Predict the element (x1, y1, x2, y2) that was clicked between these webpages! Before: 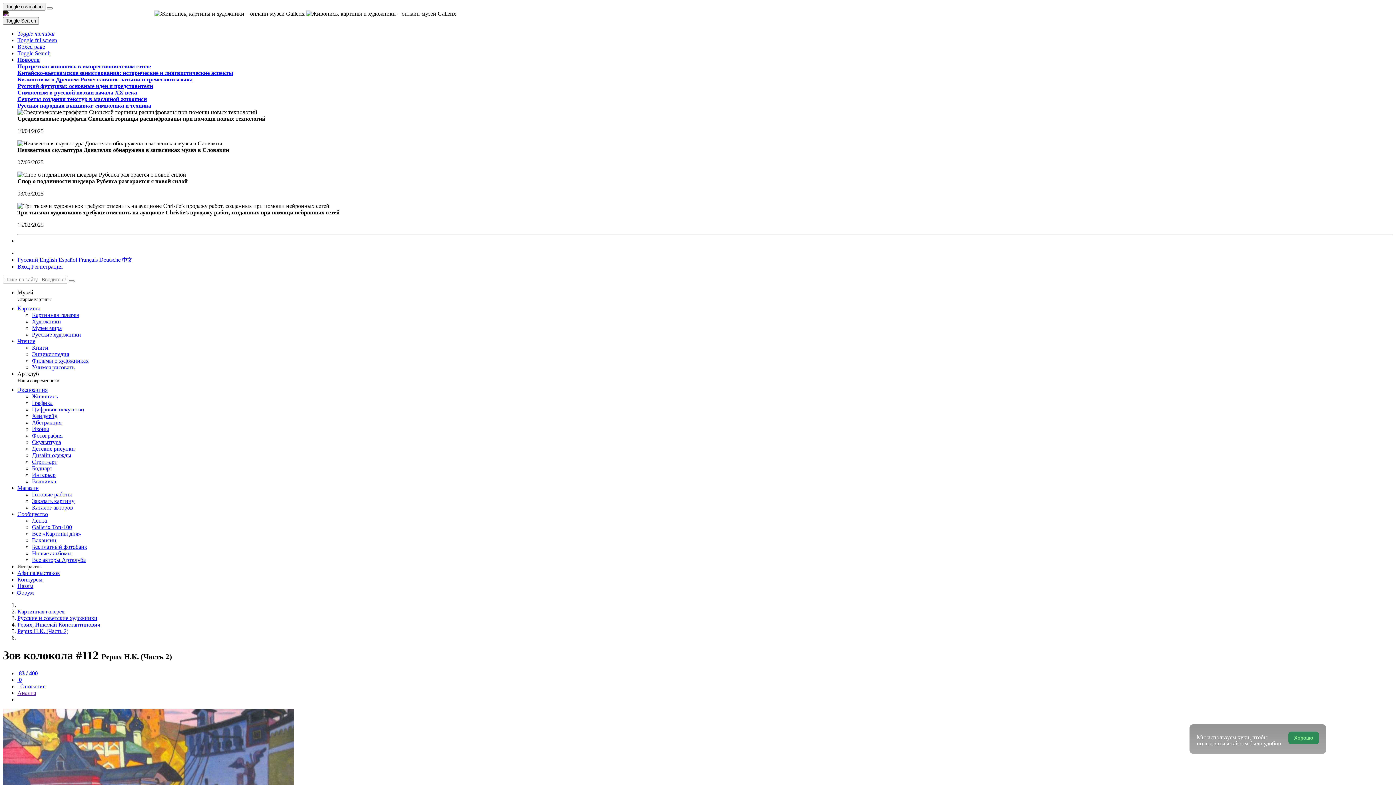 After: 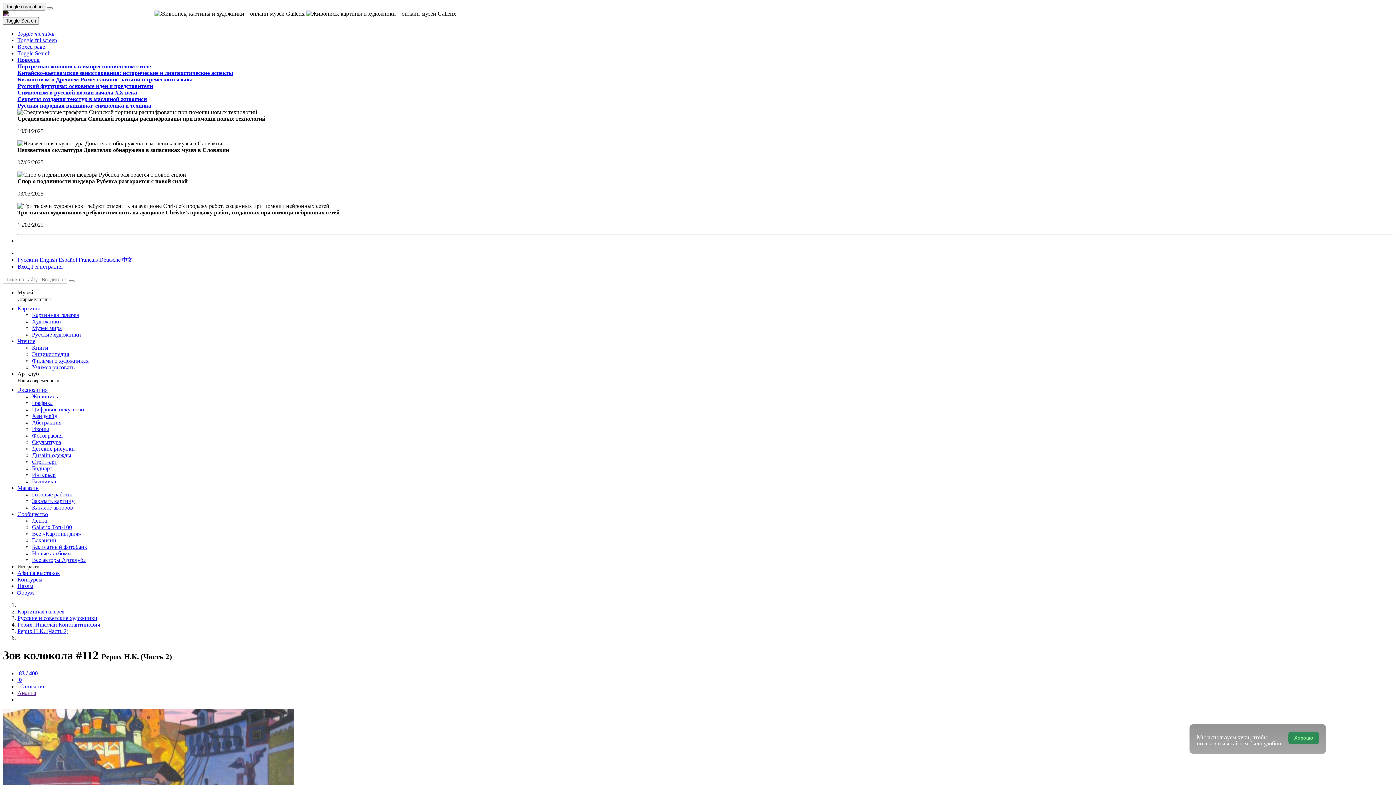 Action: label: Чтение bbox: (17, 338, 35, 344)